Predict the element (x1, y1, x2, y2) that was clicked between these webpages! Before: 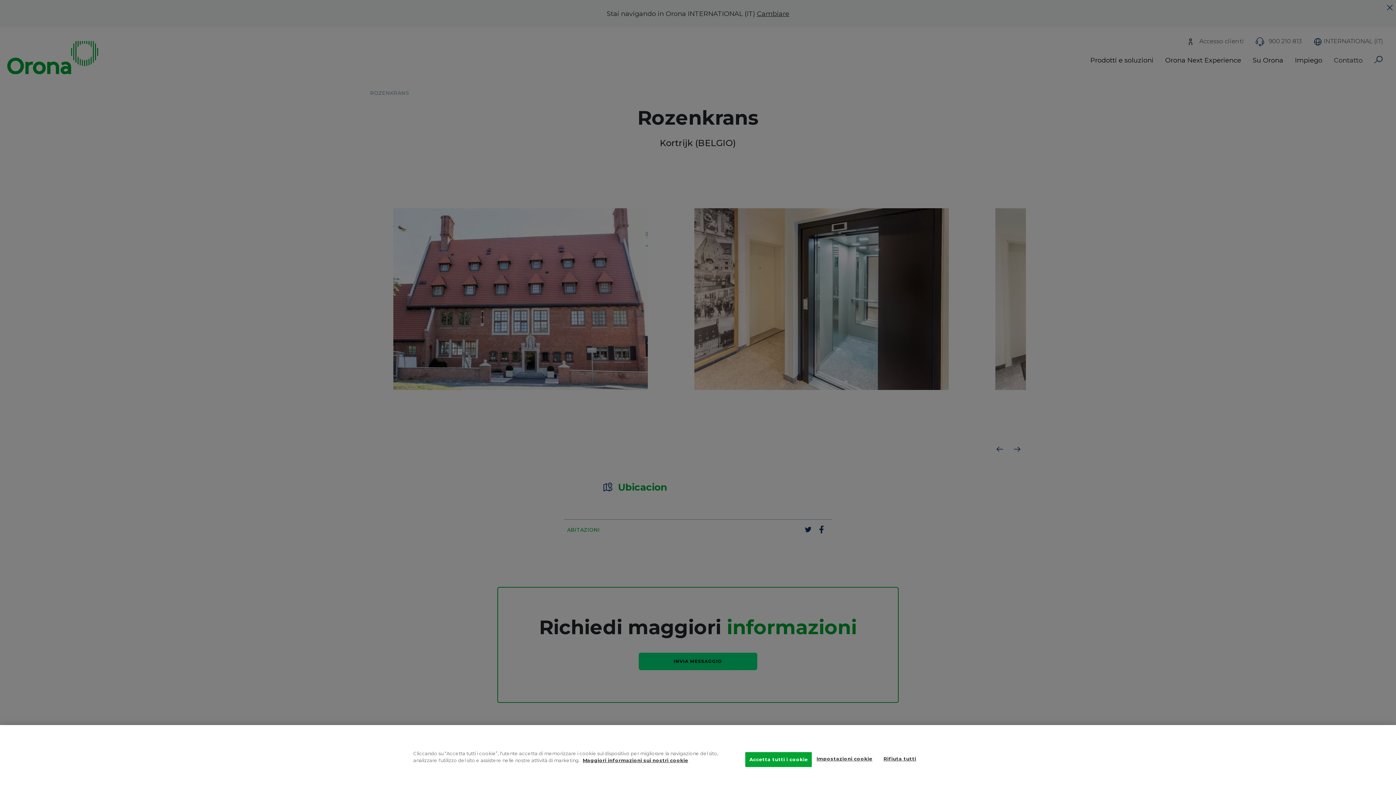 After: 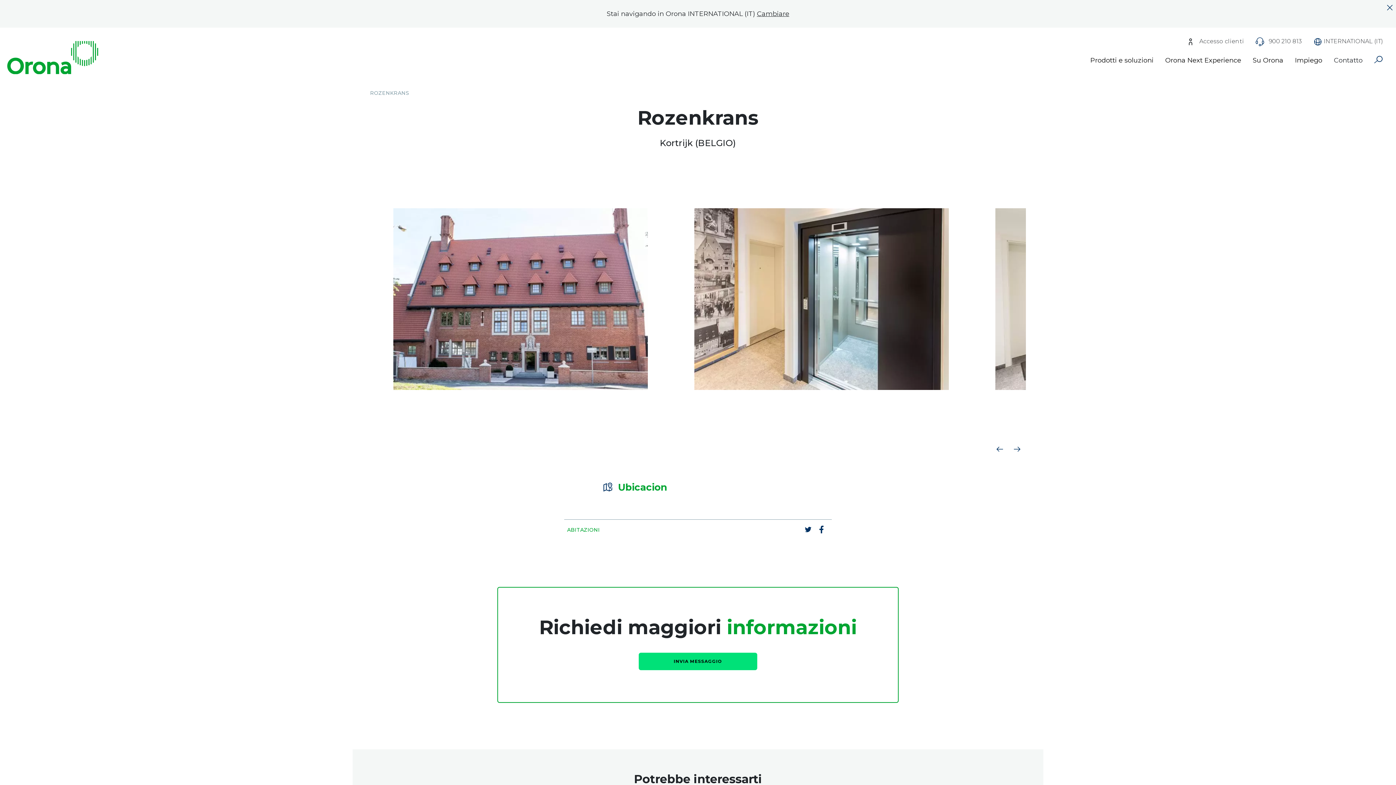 Action: bbox: (877, 752, 922, 766) label: Rifiuta tutti